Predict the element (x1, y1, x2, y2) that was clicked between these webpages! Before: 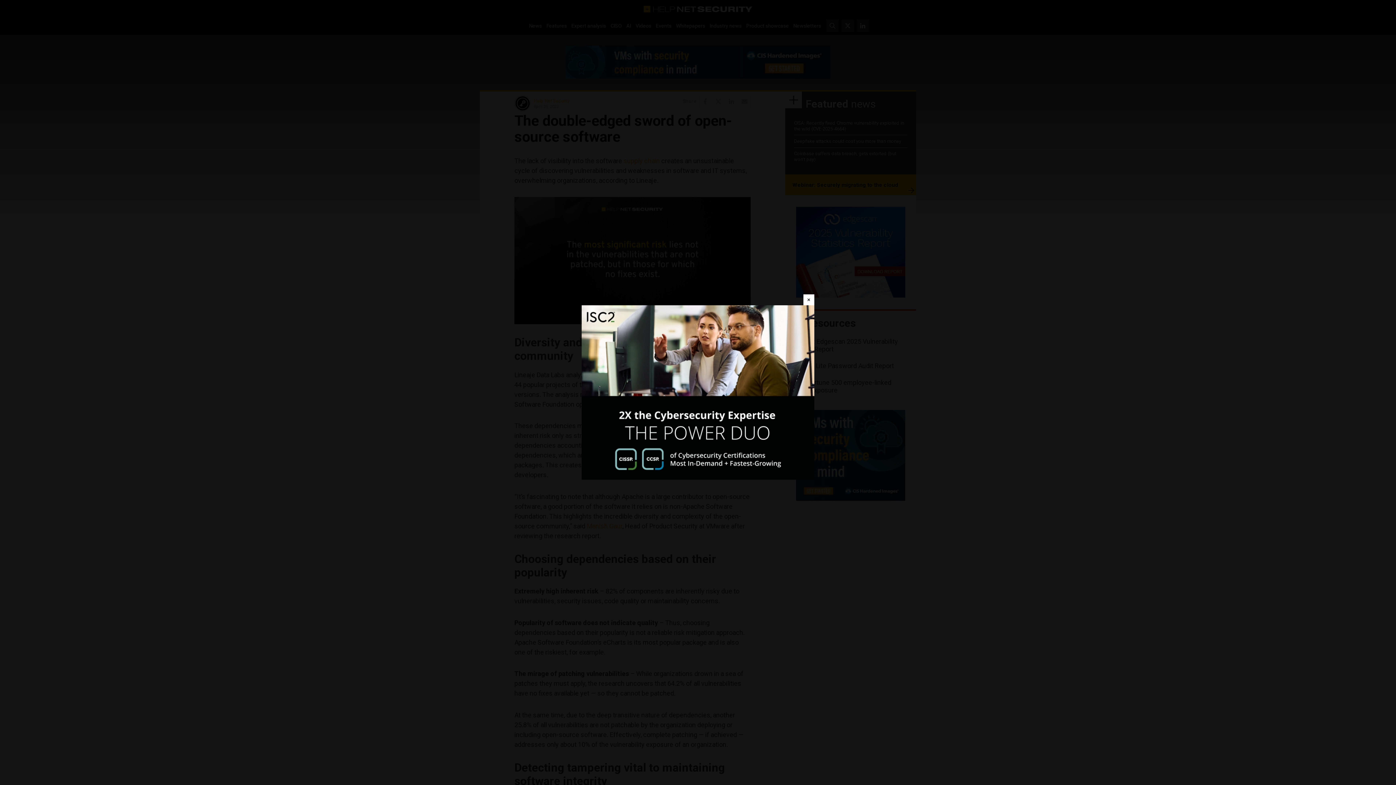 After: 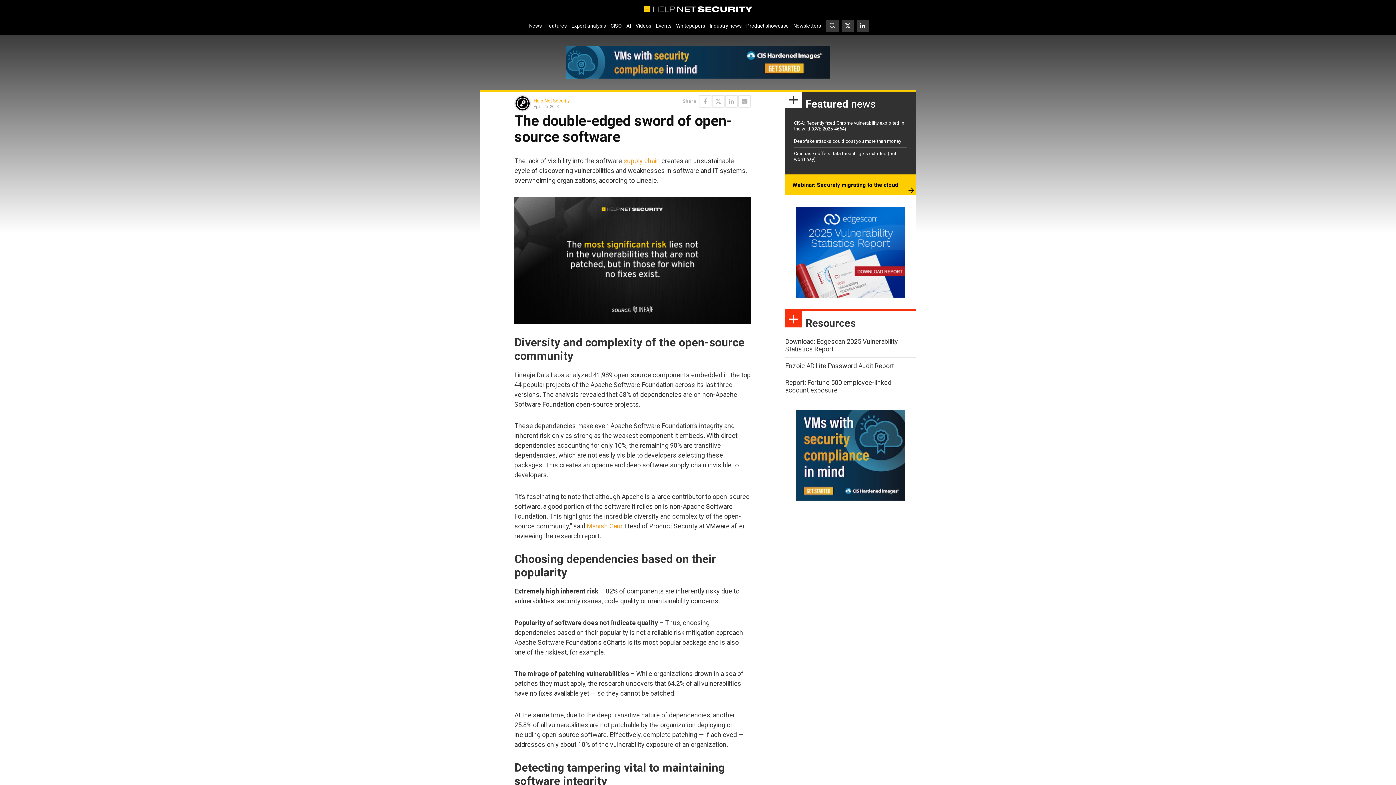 Action: bbox: (803, 294, 814, 305) label: Close